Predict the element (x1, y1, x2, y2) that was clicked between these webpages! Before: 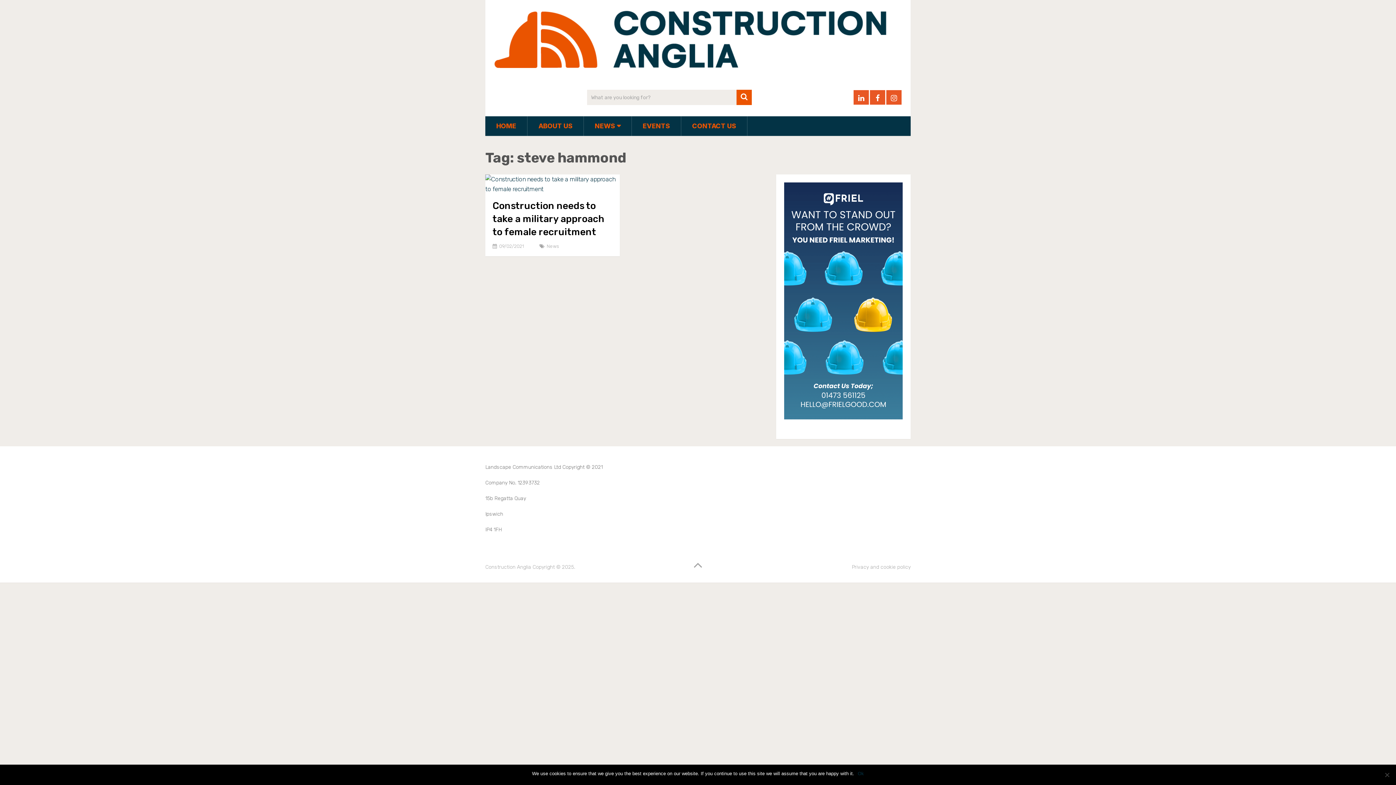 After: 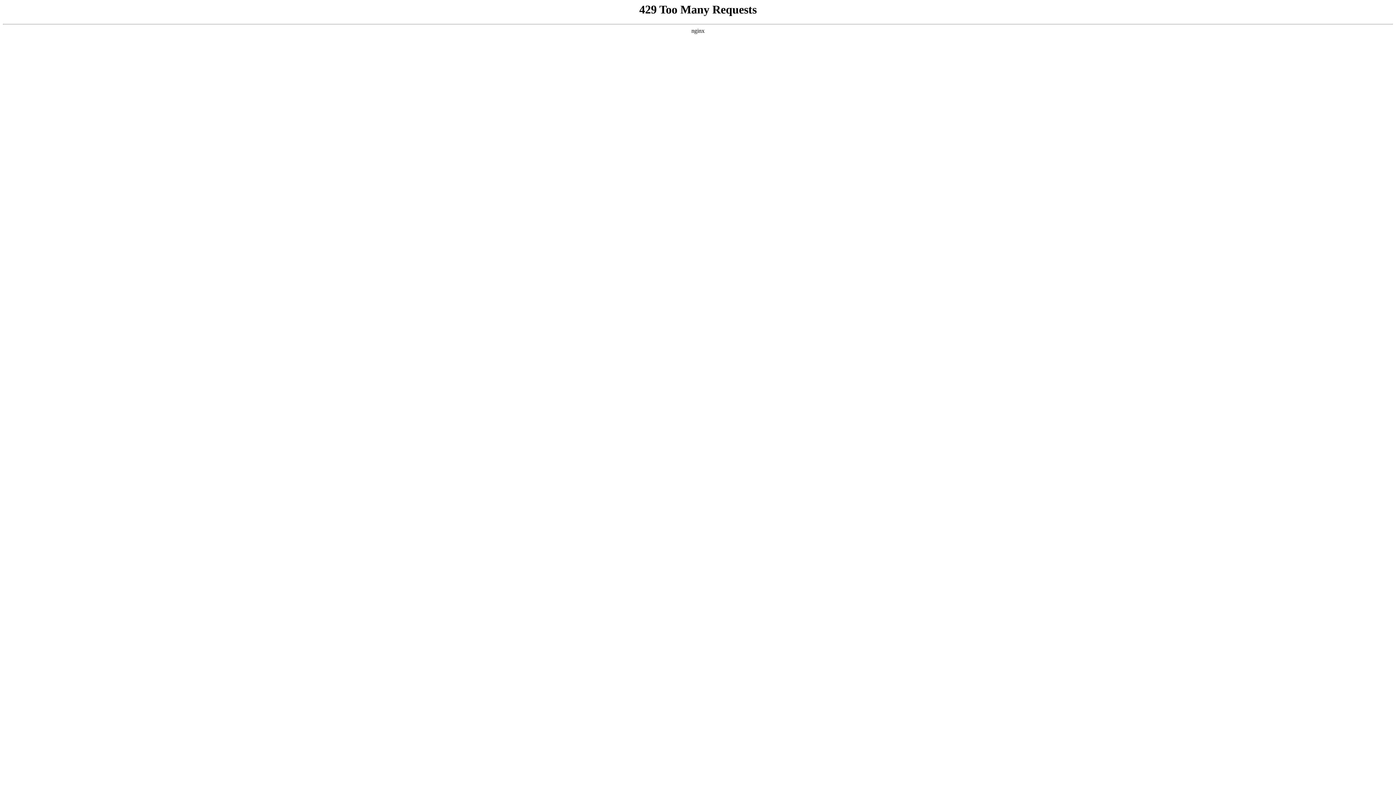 Action: label: Construction Anglia bbox: (485, 564, 531, 570)